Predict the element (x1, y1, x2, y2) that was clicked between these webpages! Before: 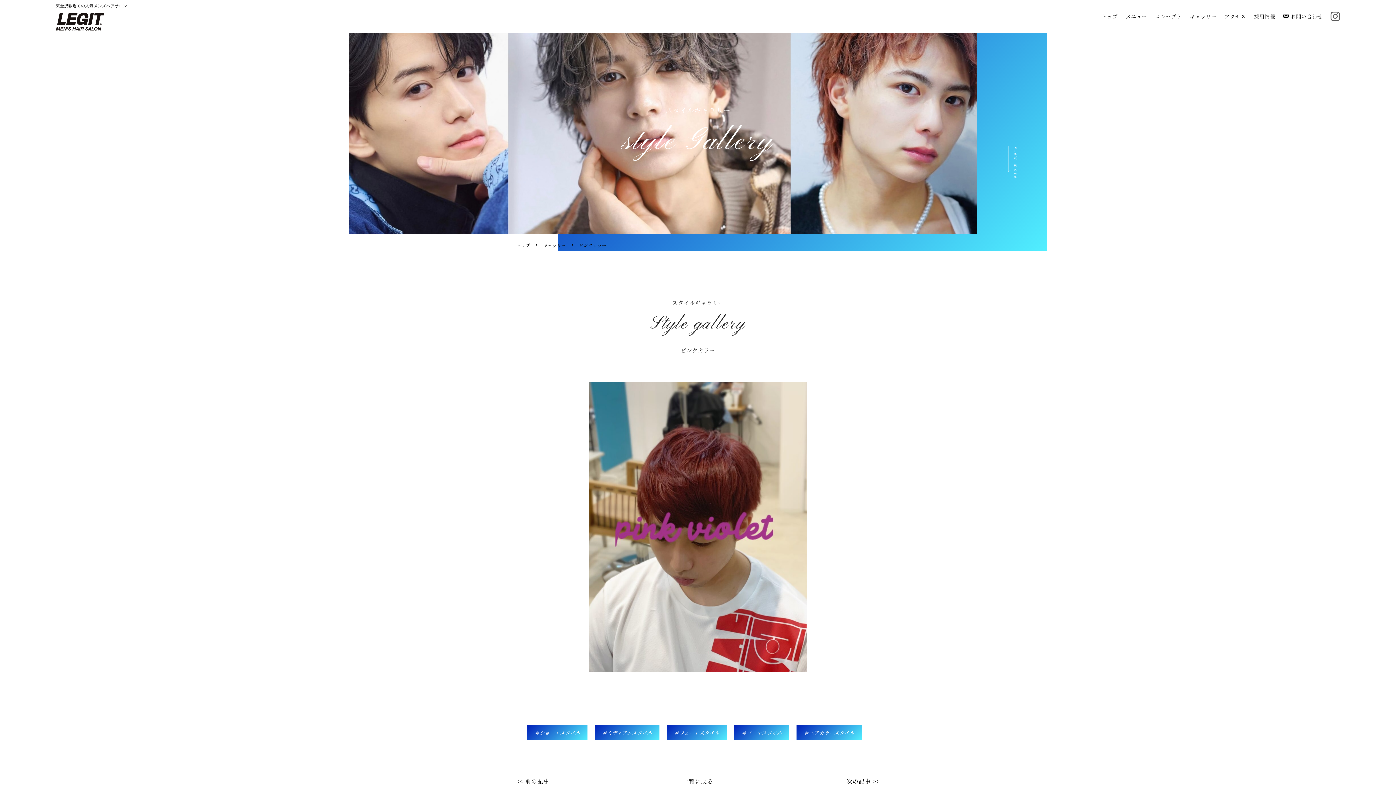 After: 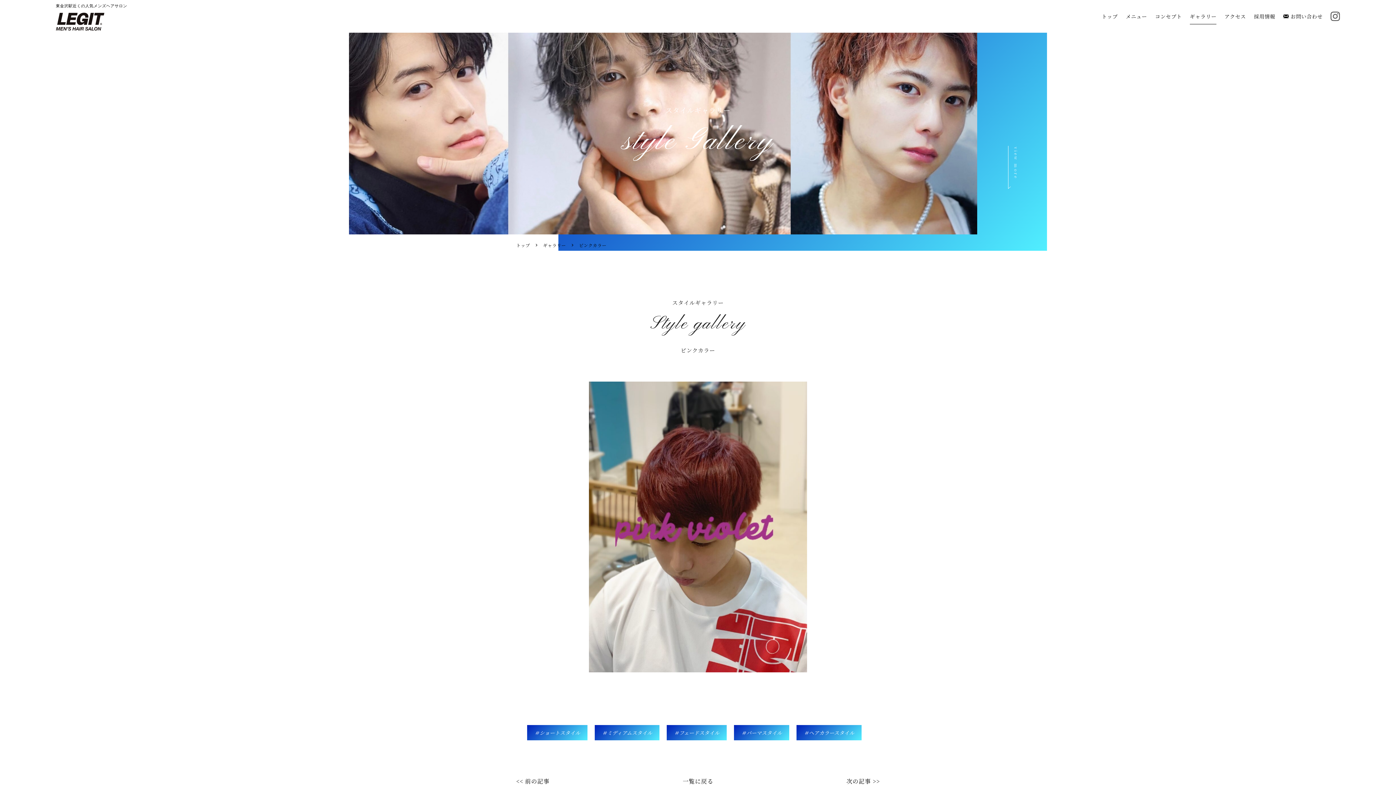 Action: label: ギャラリー bbox: (1190, 8, 1216, 24)